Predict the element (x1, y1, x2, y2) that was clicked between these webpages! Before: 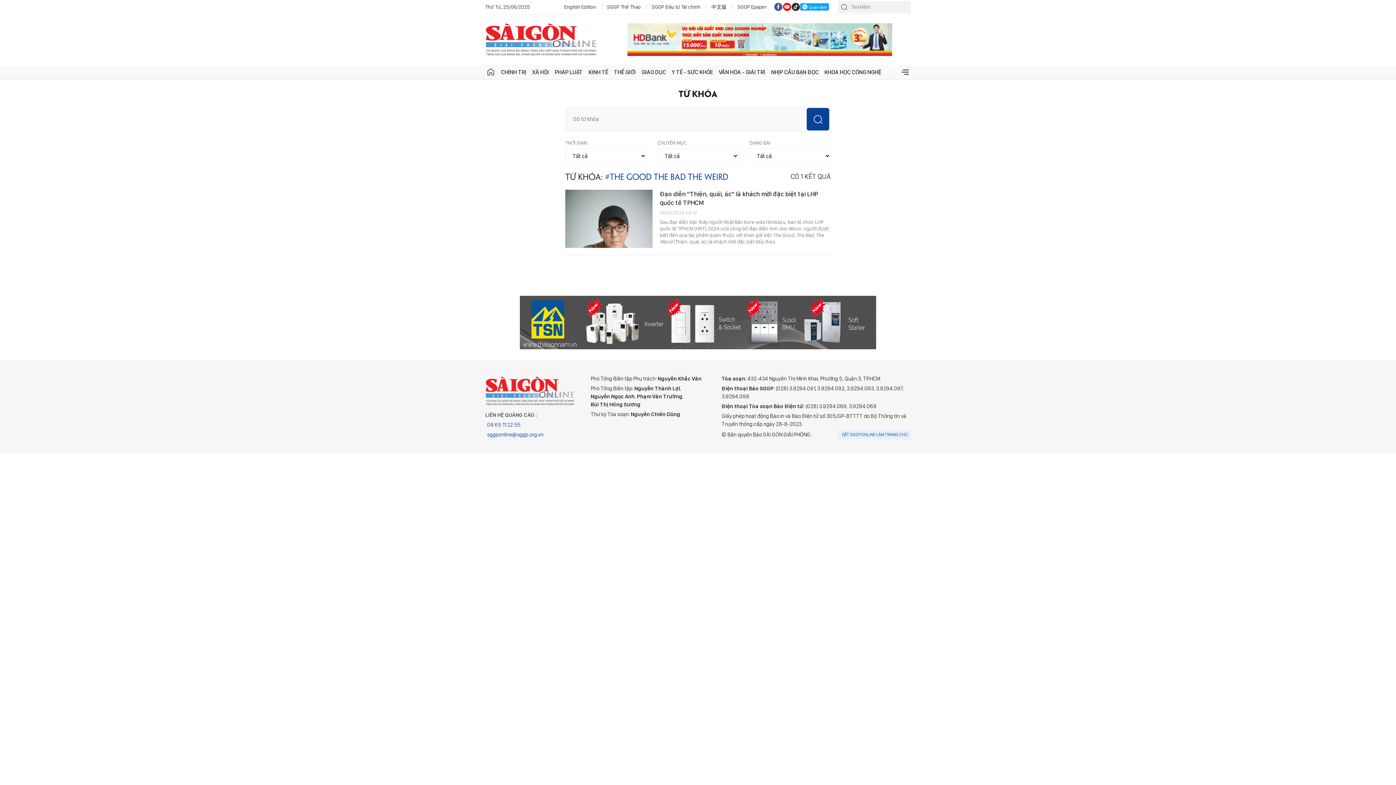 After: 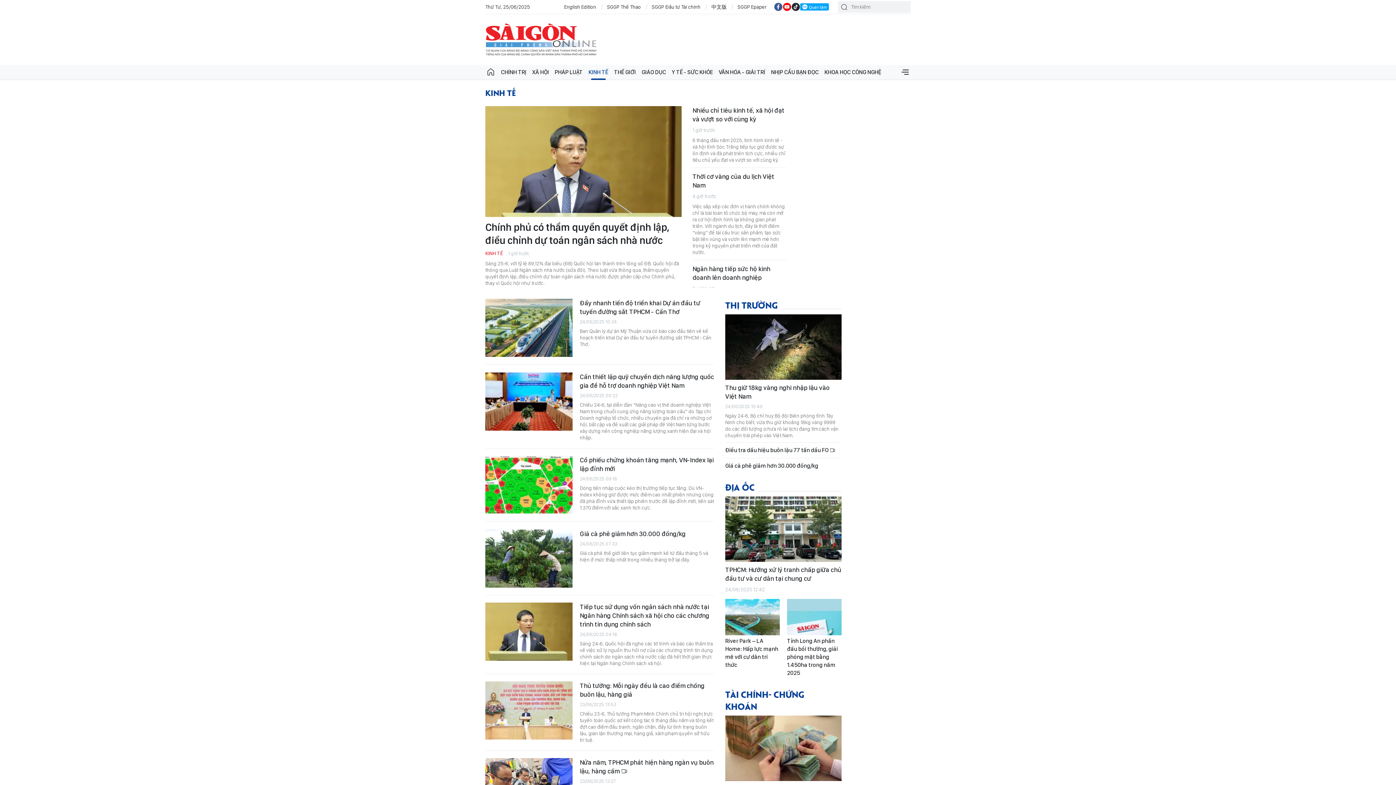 Action: label: KINH TẾ bbox: (585, 65, 611, 79)